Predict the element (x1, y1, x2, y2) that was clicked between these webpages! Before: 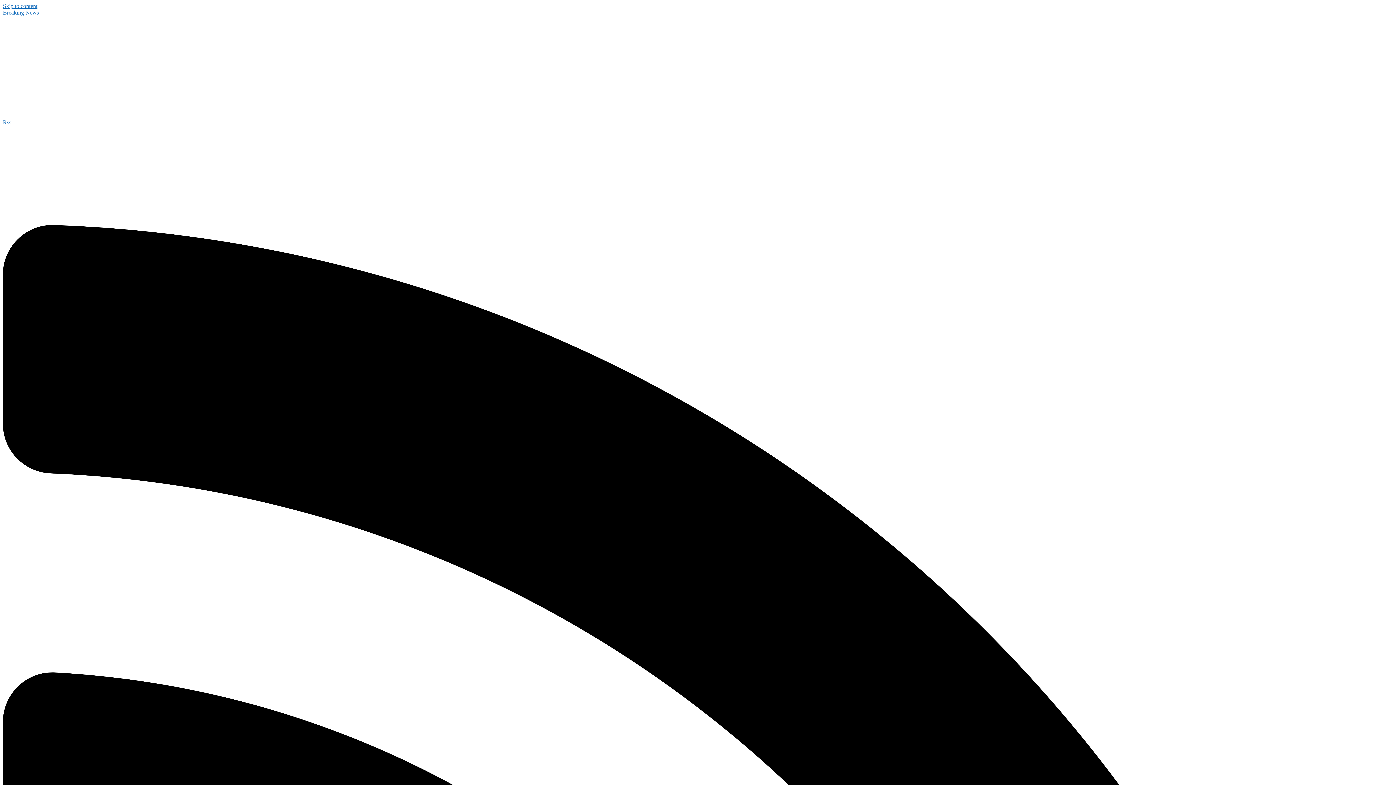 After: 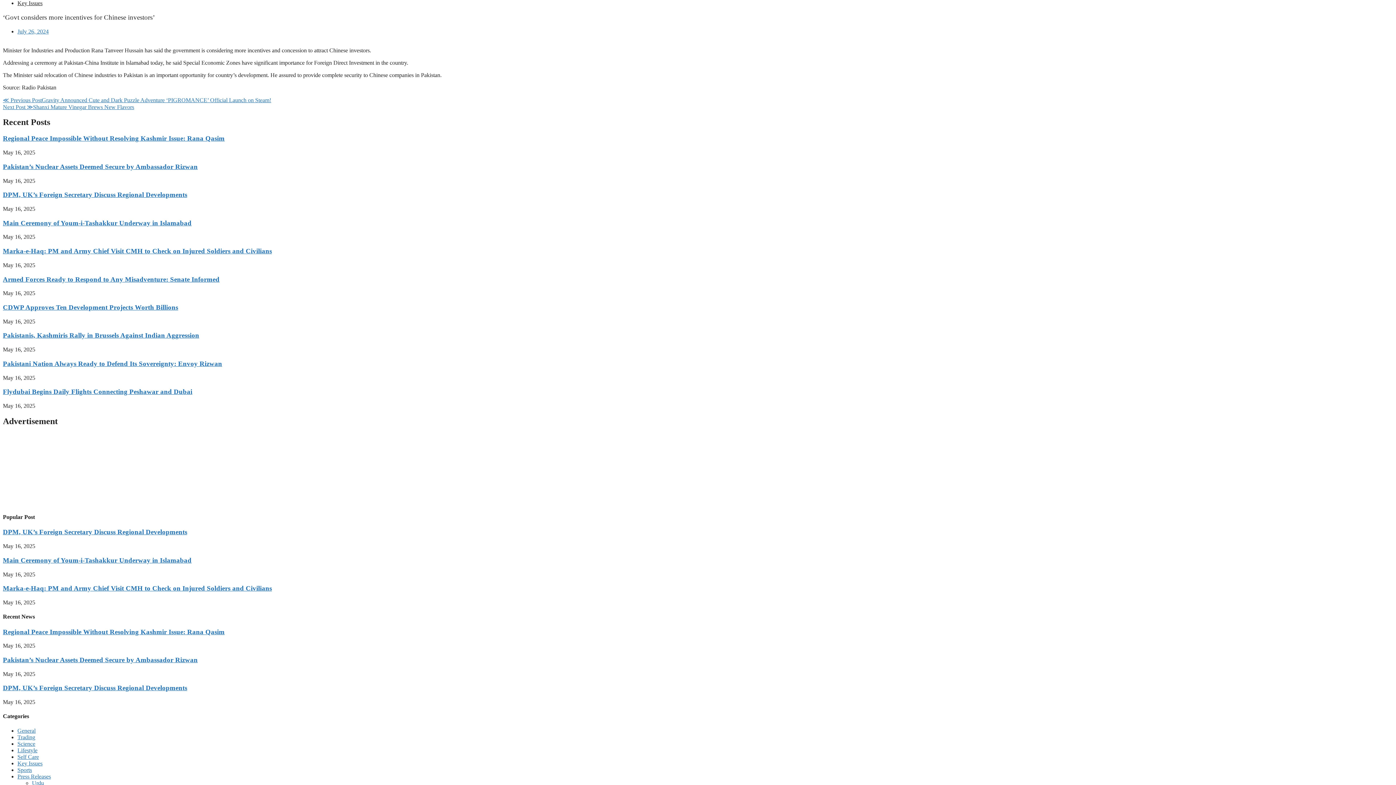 Action: bbox: (2, 2, 37, 9) label: Skip to content